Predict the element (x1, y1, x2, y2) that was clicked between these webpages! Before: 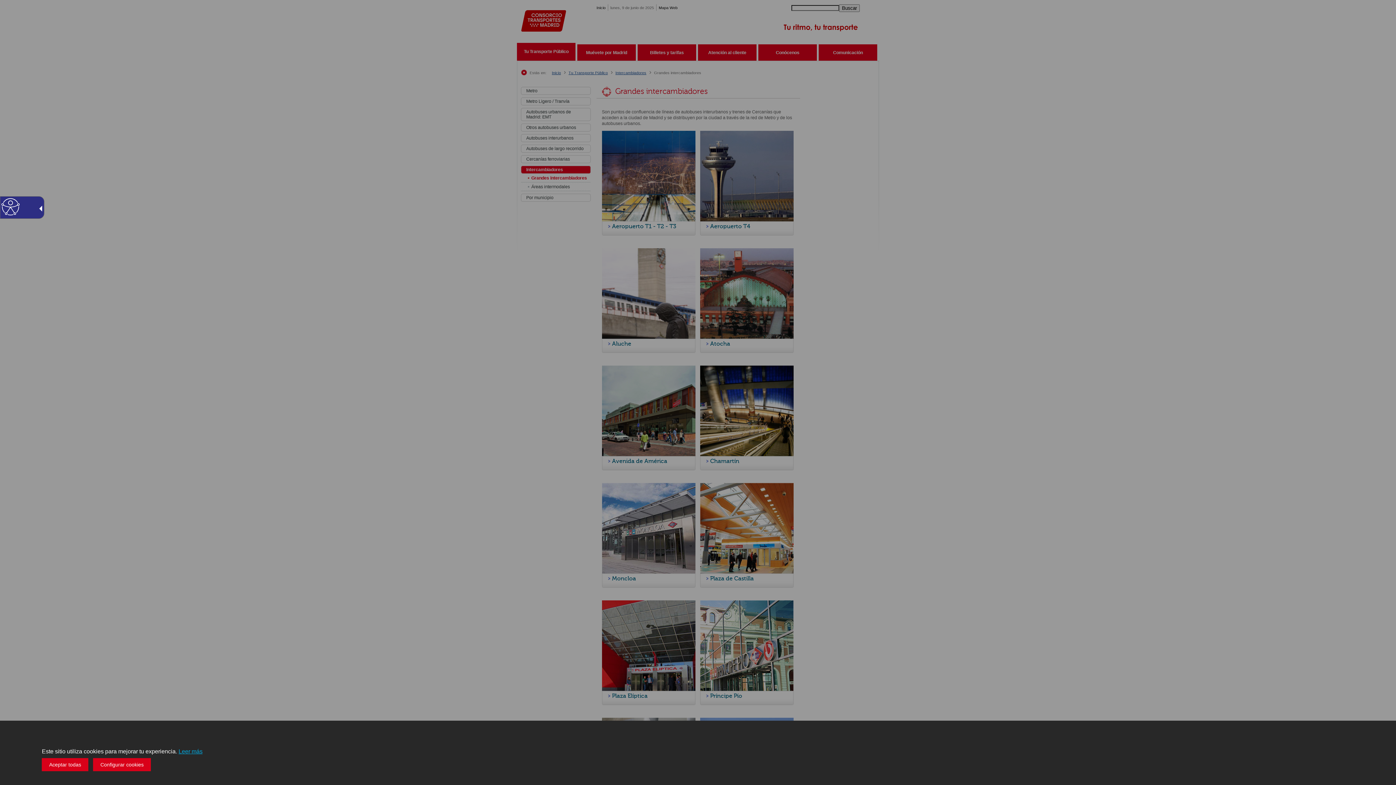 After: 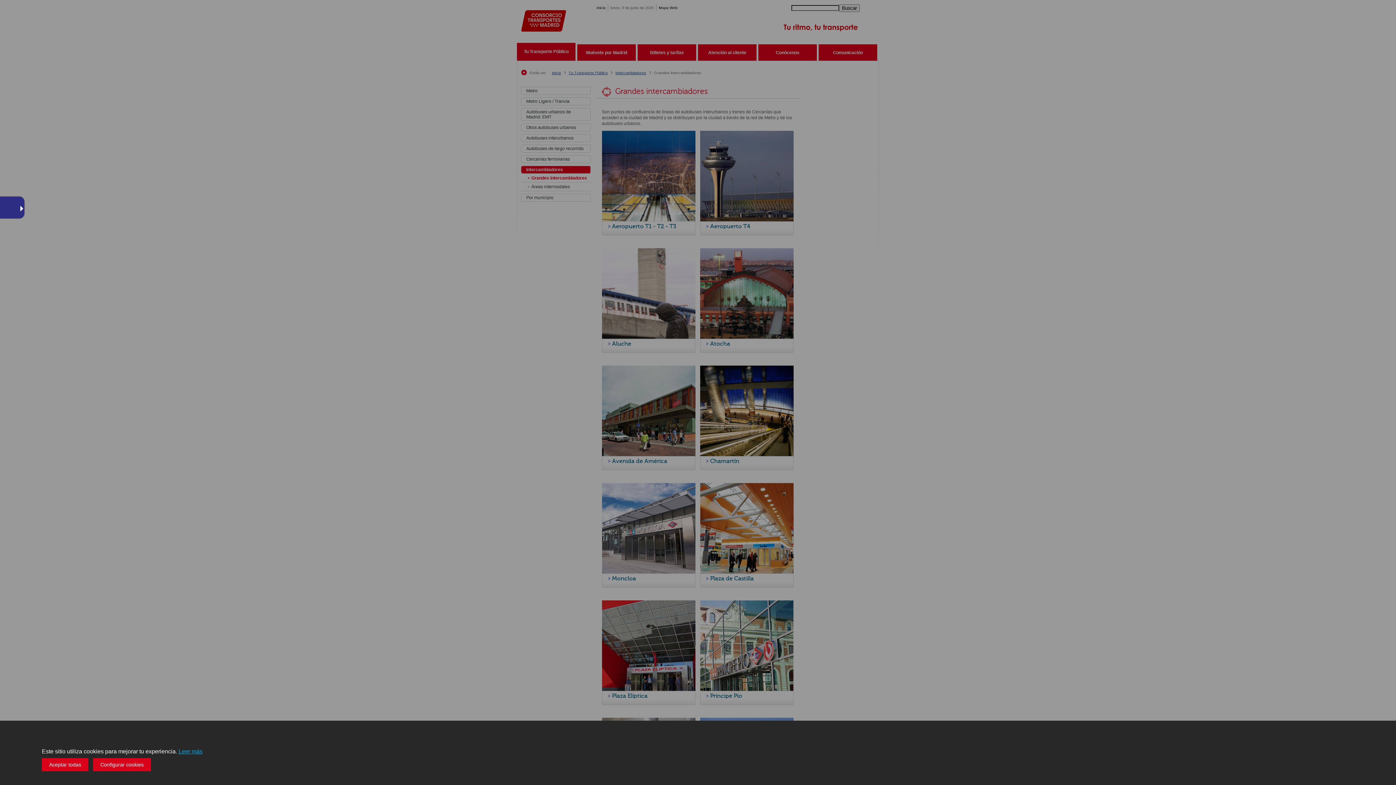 Action: bbox: (36, 205, 42, 211)